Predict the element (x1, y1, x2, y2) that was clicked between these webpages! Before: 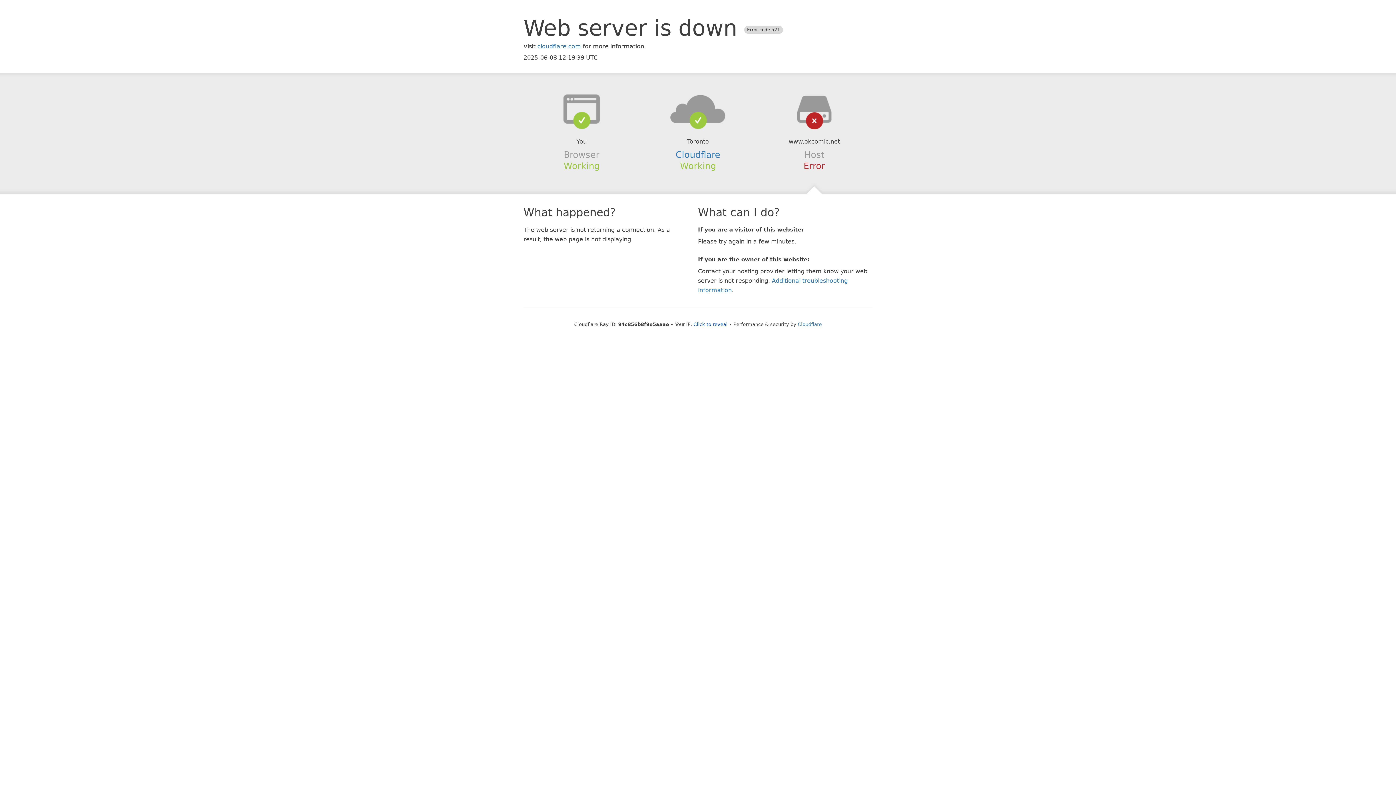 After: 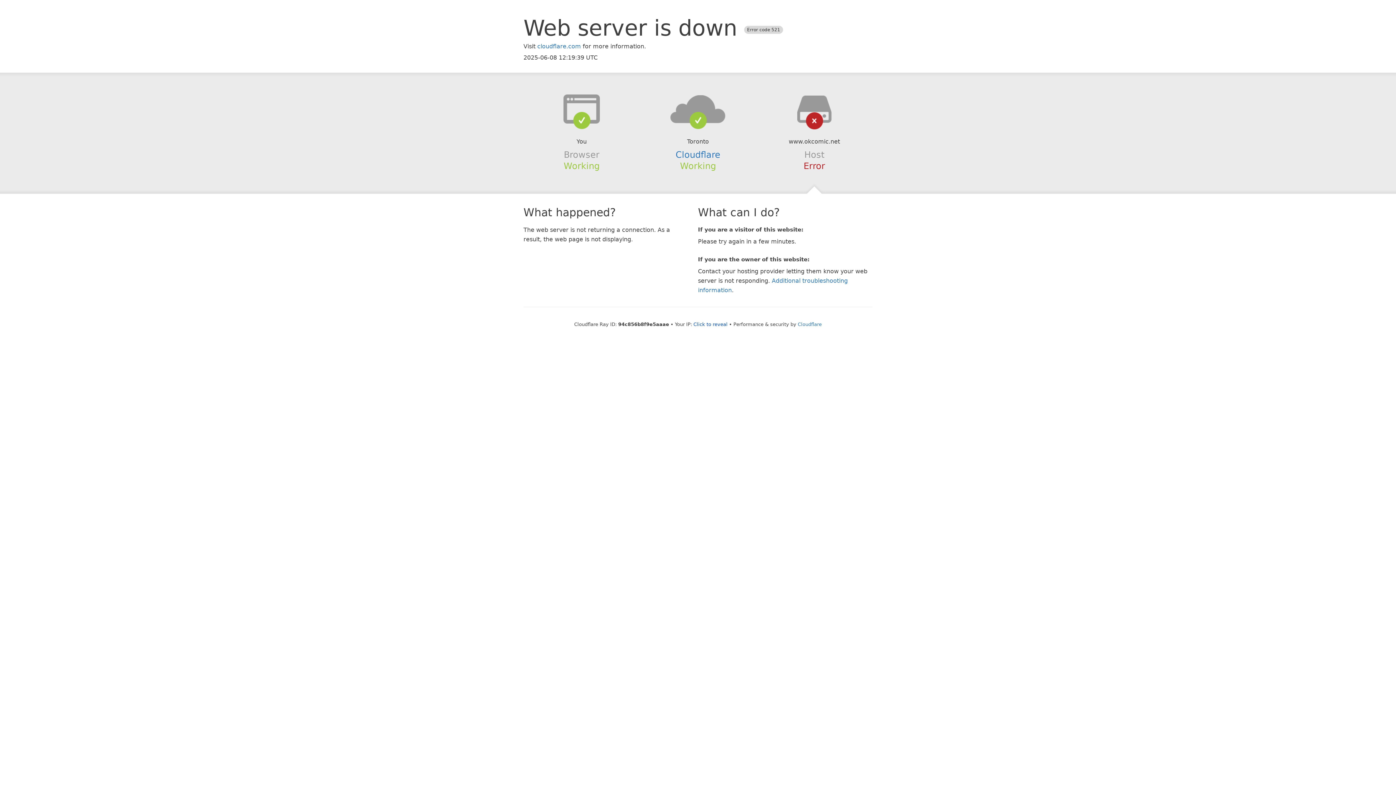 Action: bbox: (639, 94, 756, 123)